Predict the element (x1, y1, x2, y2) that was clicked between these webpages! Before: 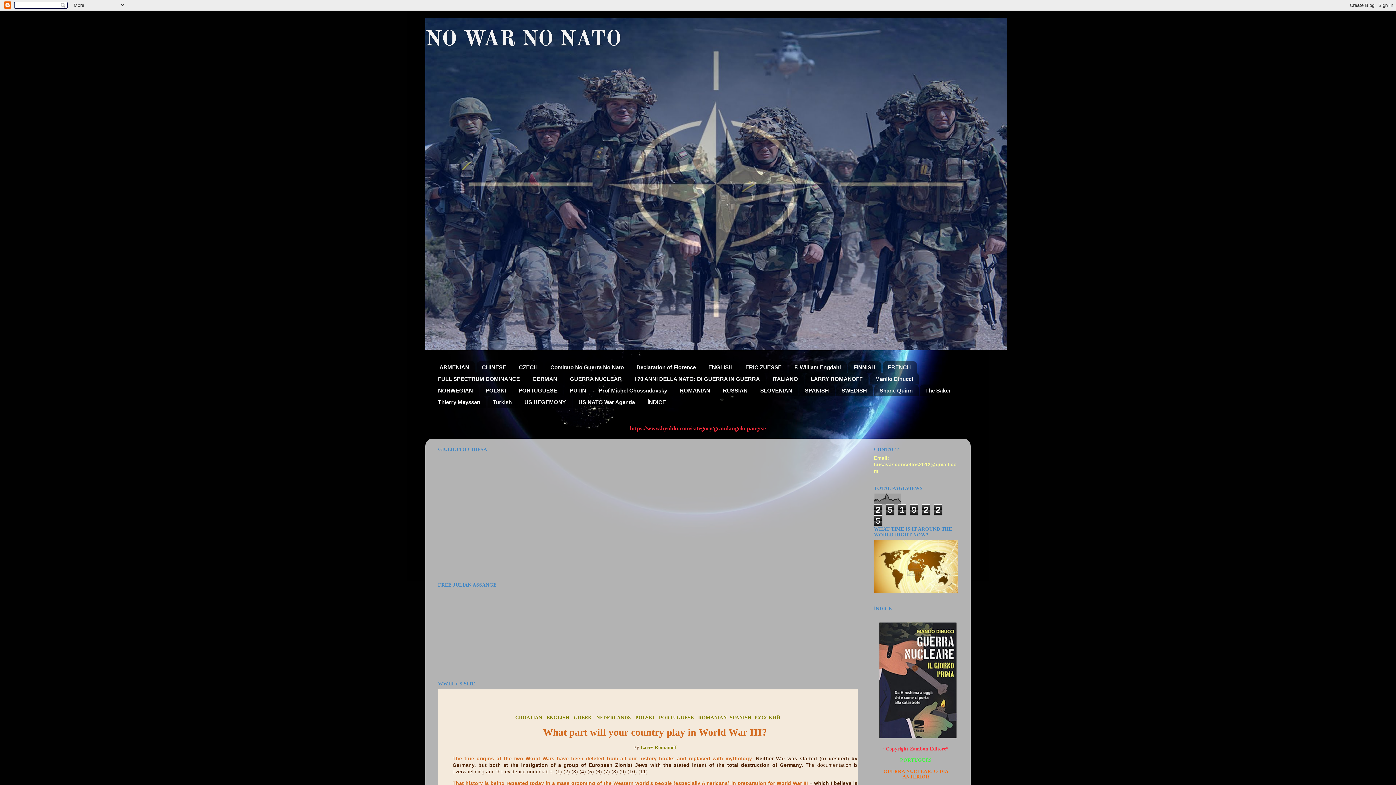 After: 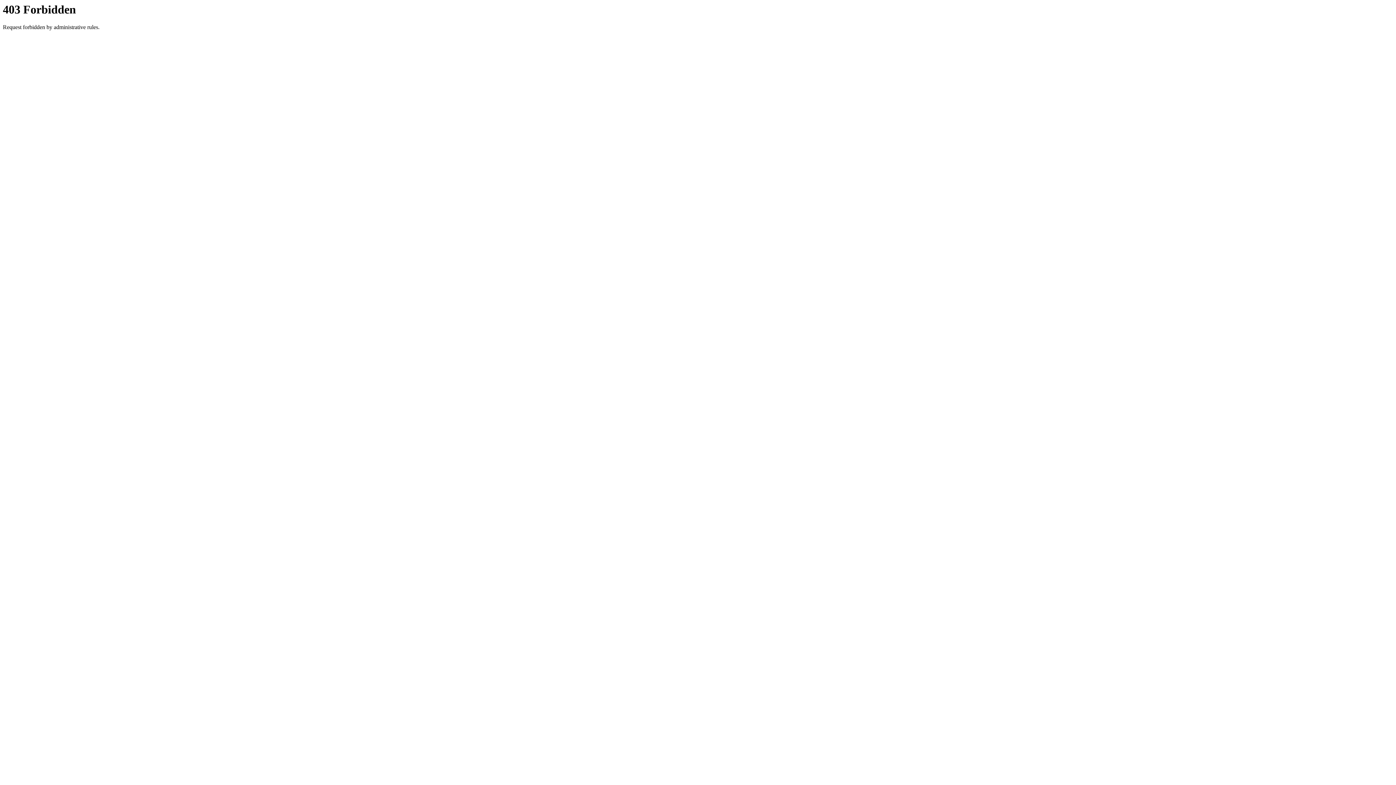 Action: bbox: (515, 715, 542, 720) label: CROATIAN